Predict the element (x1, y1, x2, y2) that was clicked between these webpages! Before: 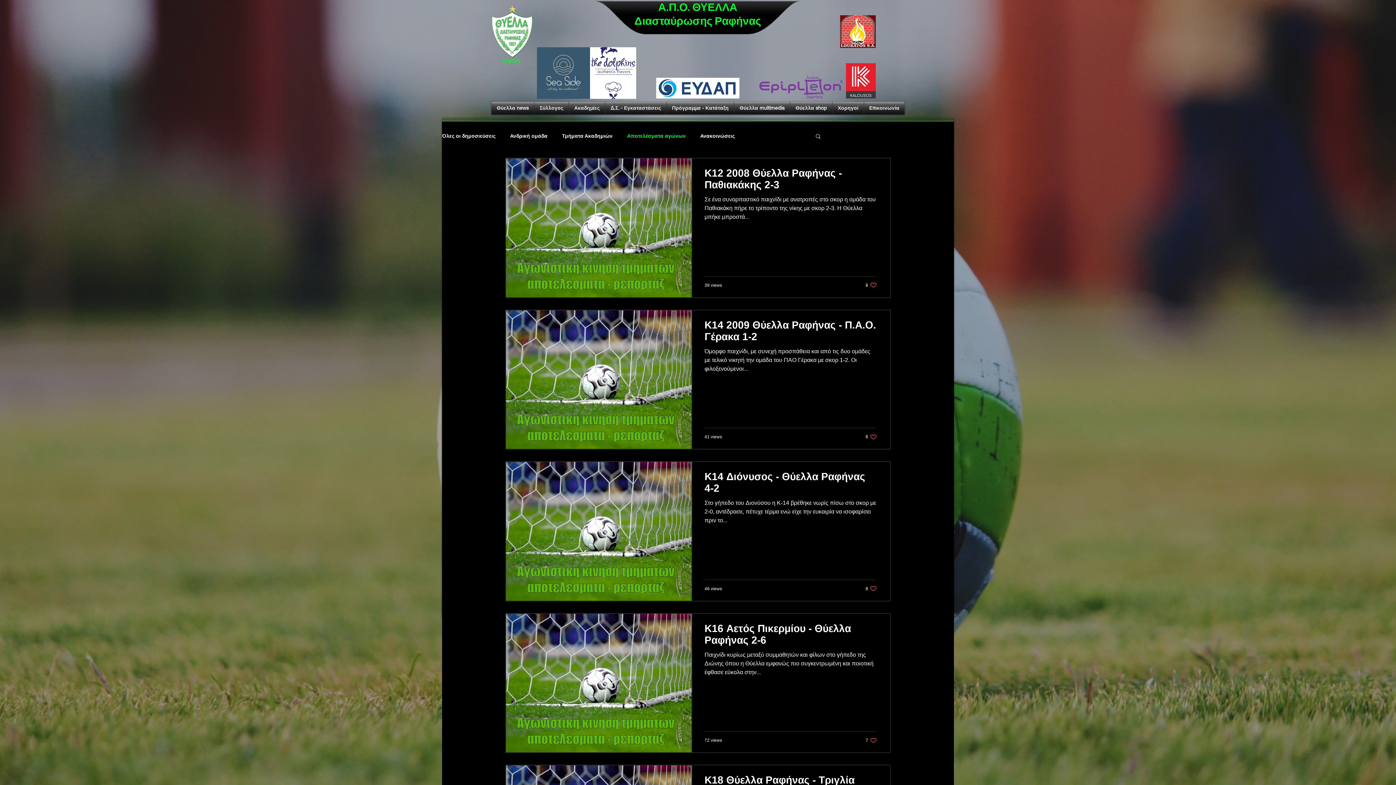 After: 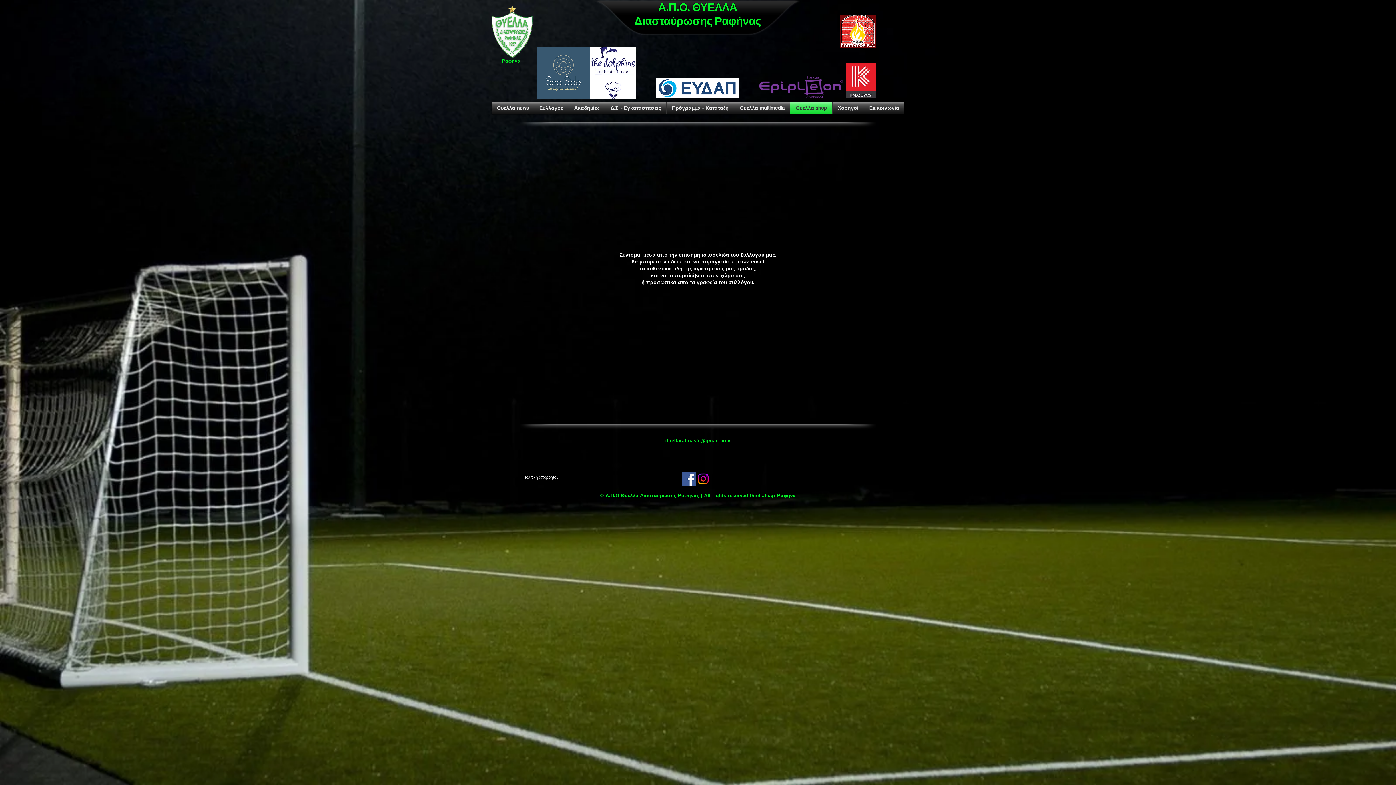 Action: bbox: (790, 101, 832, 114) label: Θύελλα shop